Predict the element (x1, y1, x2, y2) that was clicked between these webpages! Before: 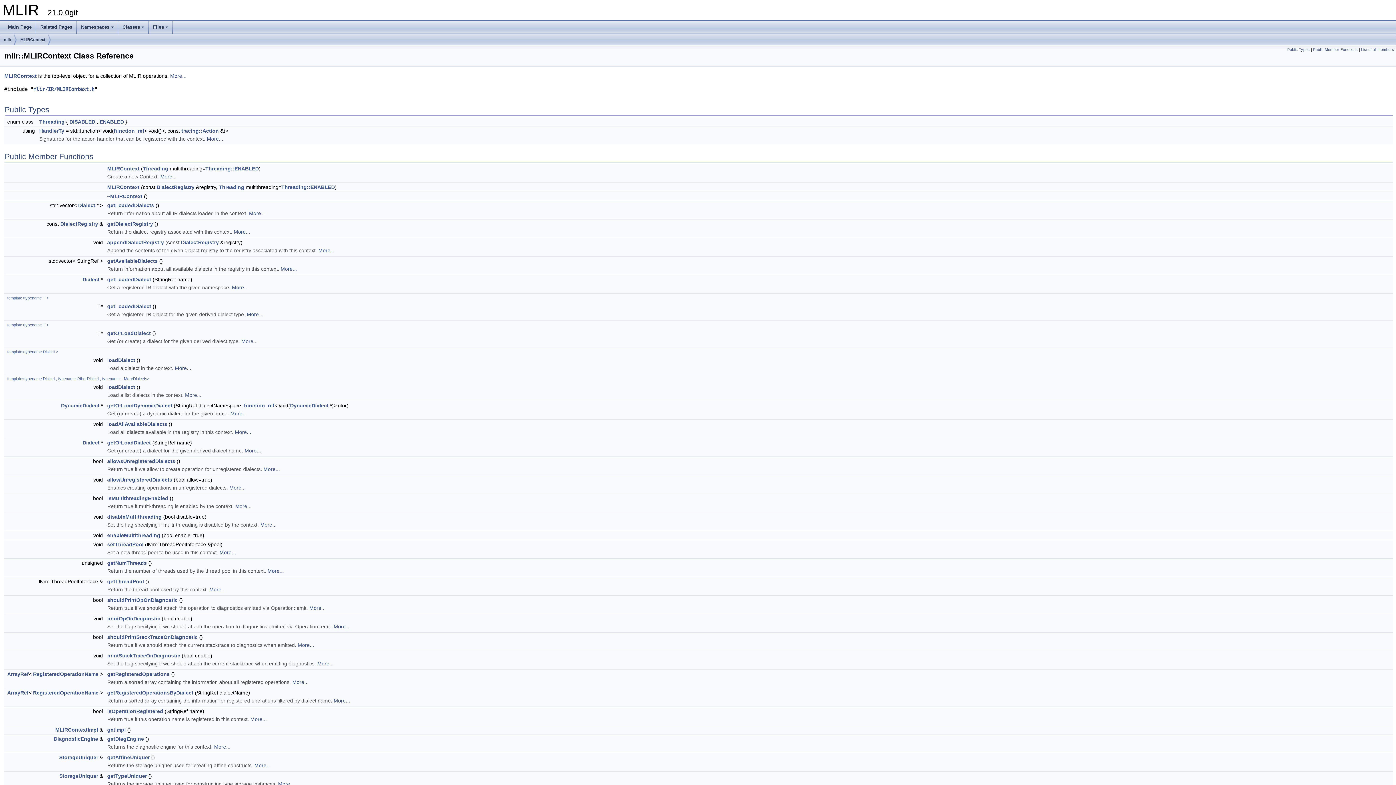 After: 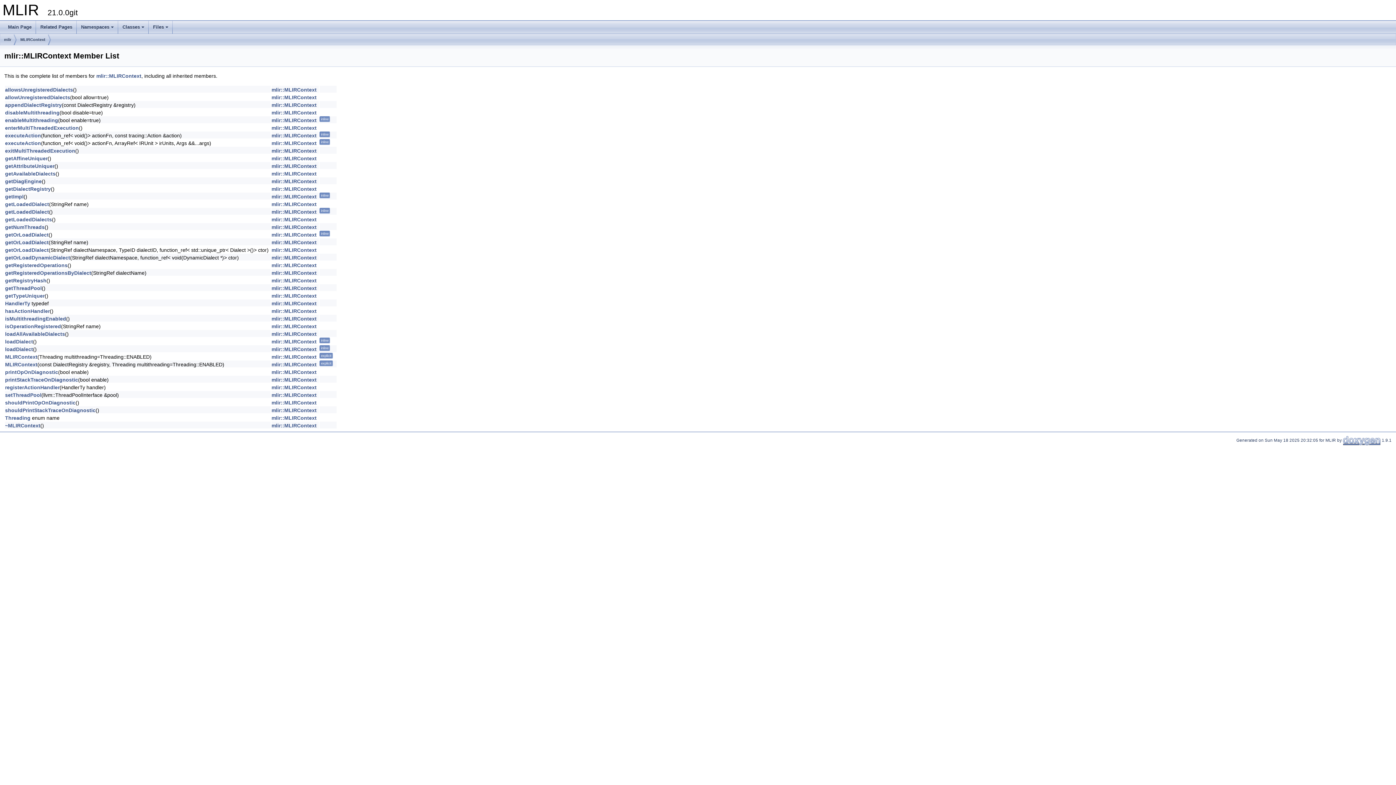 Action: bbox: (1361, 47, 1394, 51) label: List of all members